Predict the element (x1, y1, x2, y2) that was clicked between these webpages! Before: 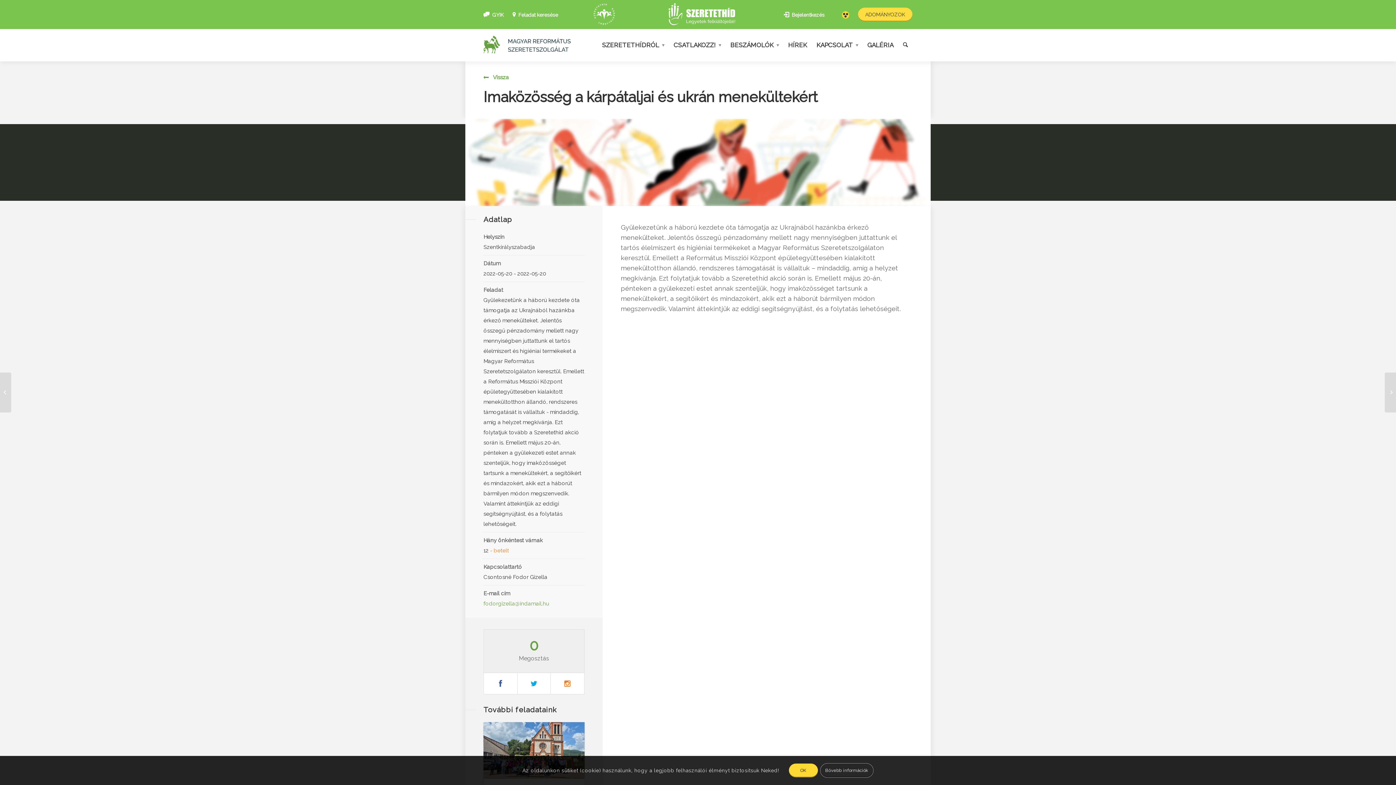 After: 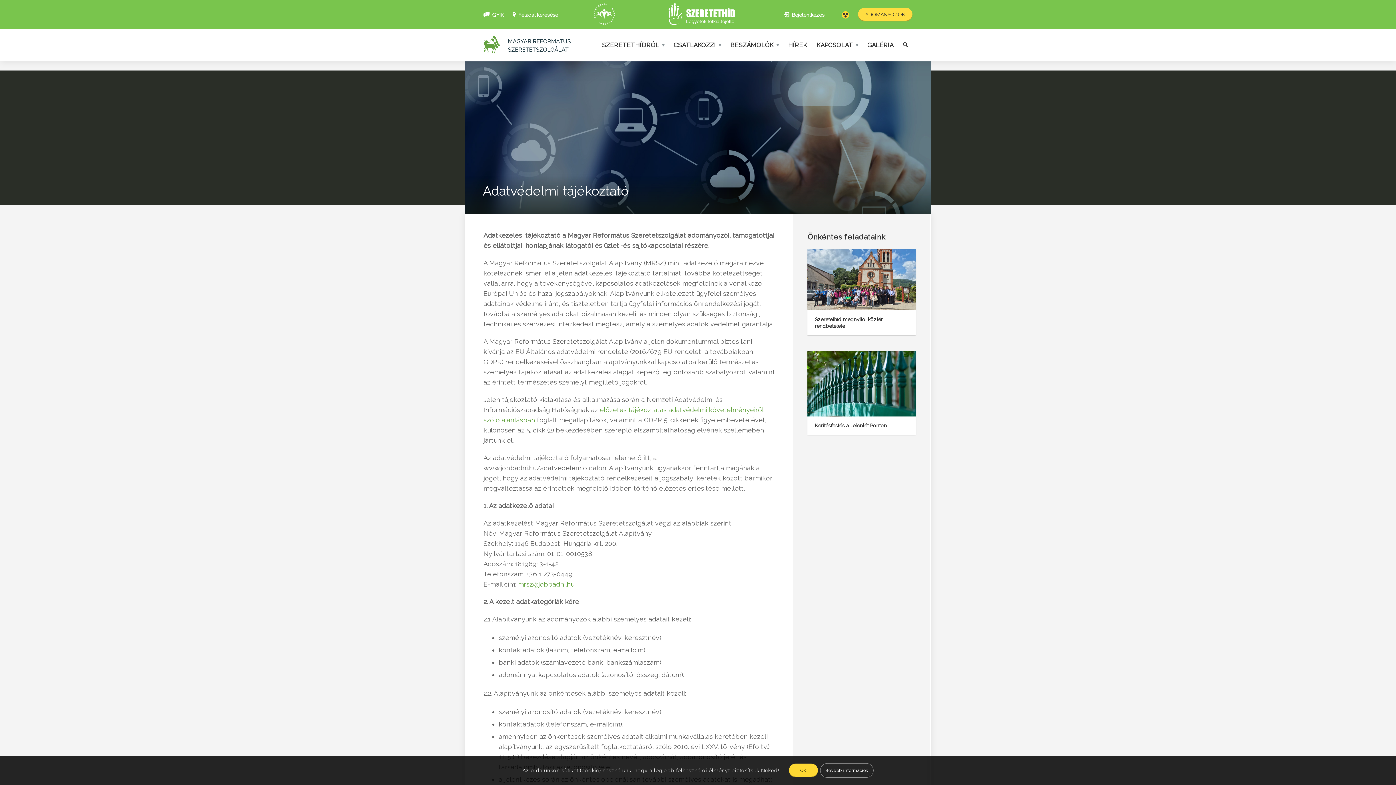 Action: bbox: (820, 763, 873, 778) label: Bővebb információk